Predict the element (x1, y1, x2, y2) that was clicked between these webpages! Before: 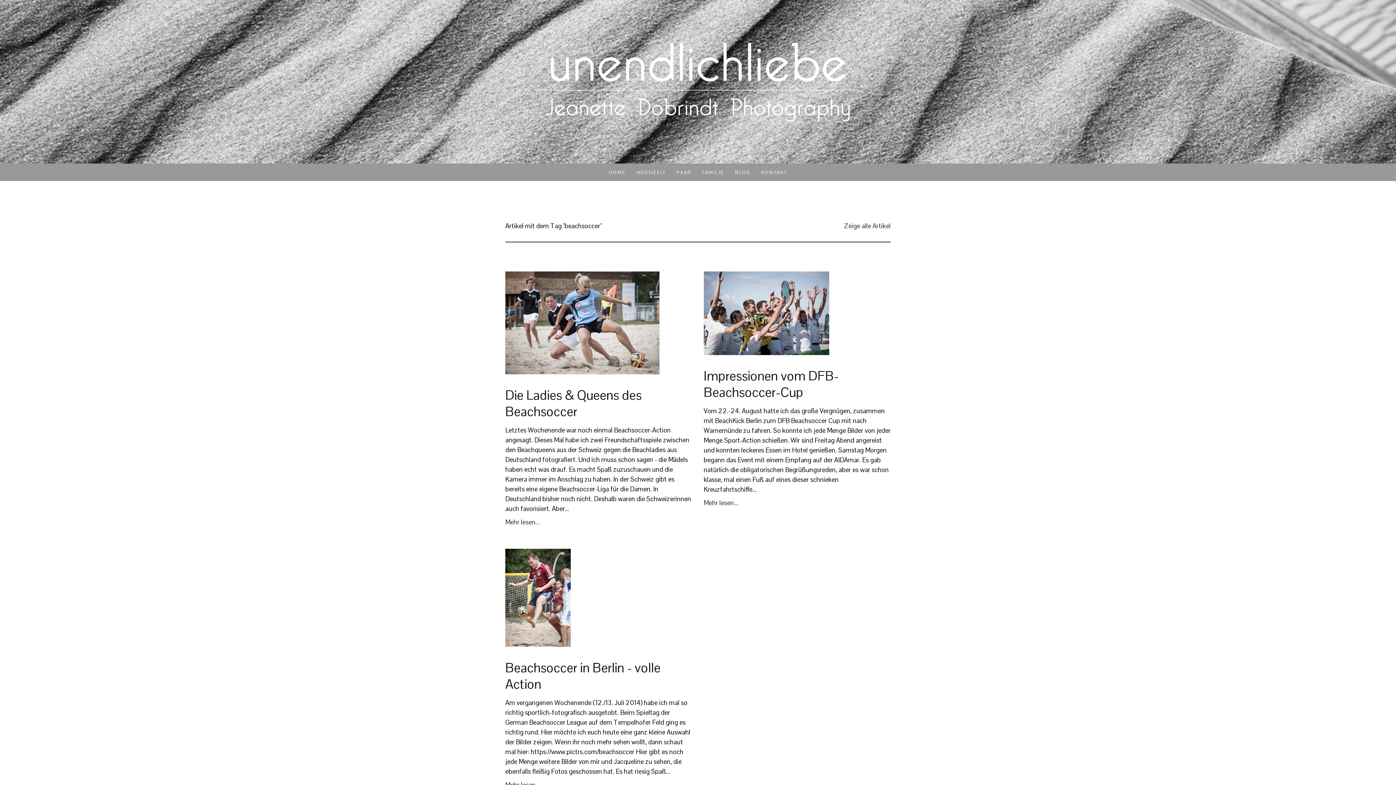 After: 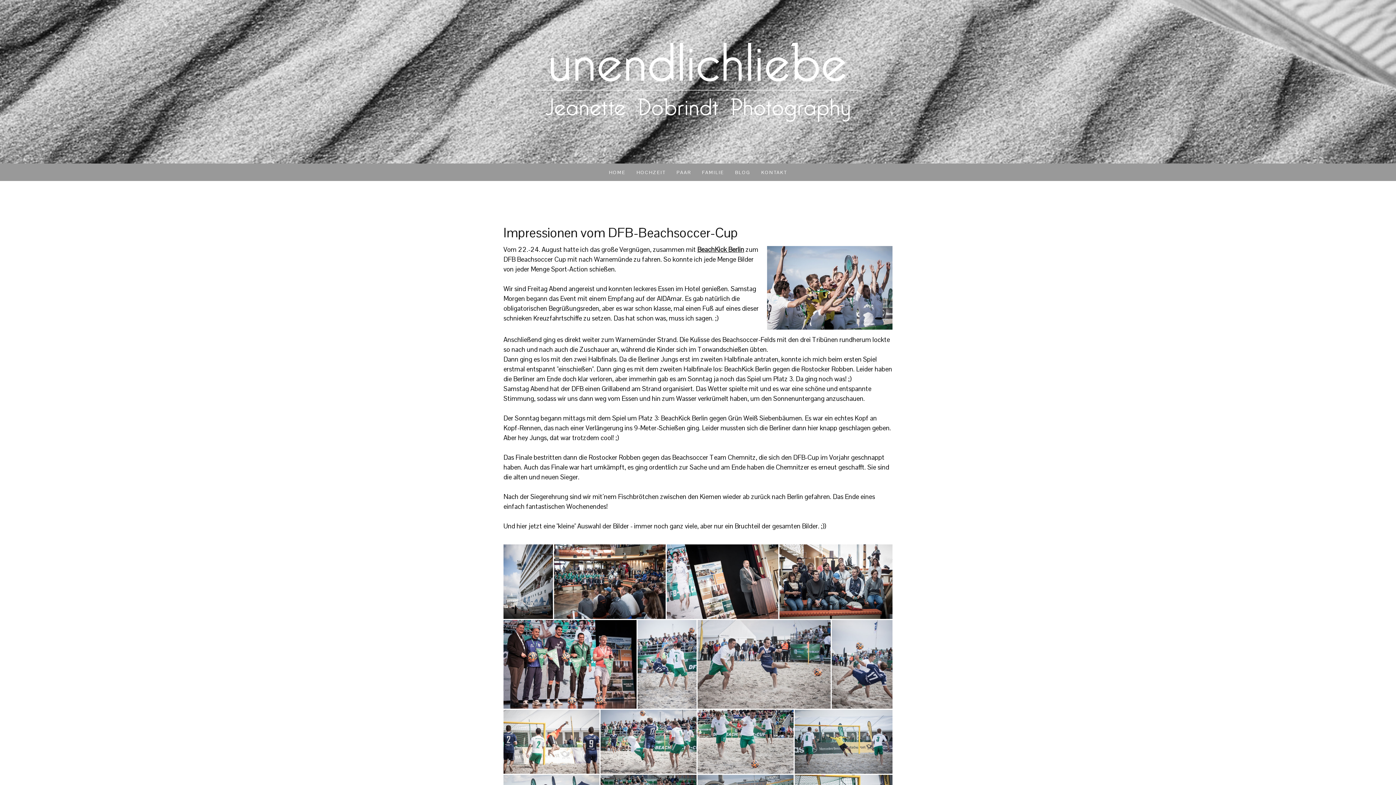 Action: bbox: (703, 272, 829, 280)